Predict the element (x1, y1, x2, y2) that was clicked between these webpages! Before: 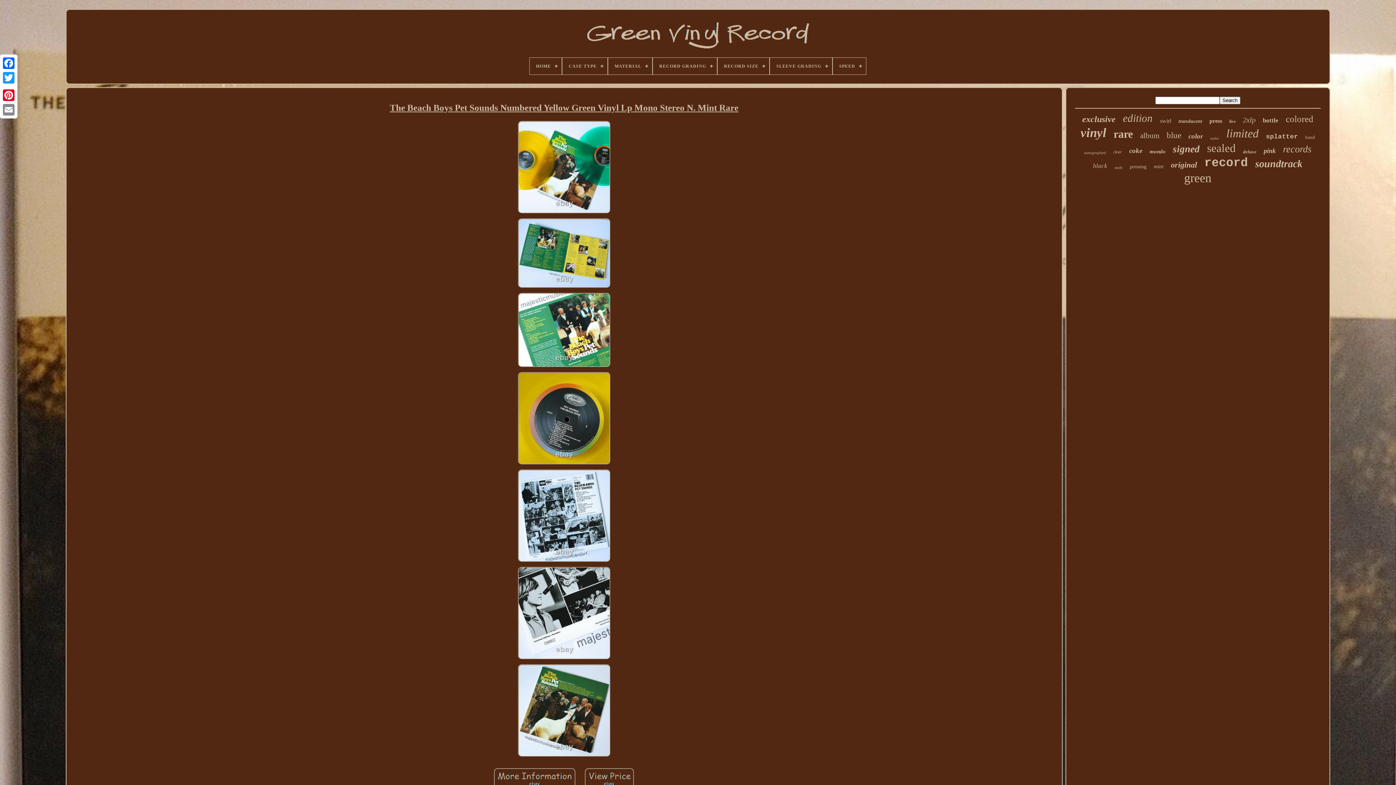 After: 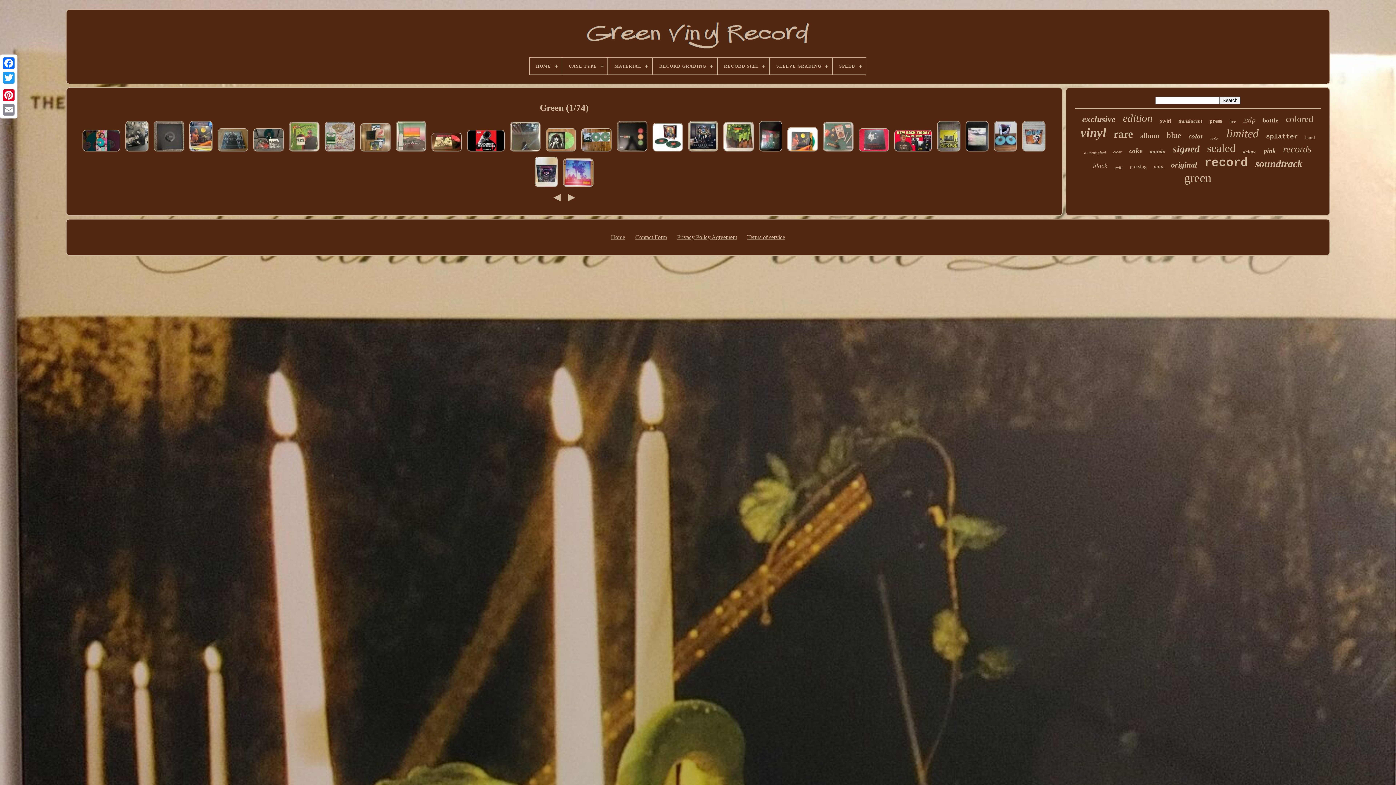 Action: label: green bbox: (1184, 171, 1211, 185)